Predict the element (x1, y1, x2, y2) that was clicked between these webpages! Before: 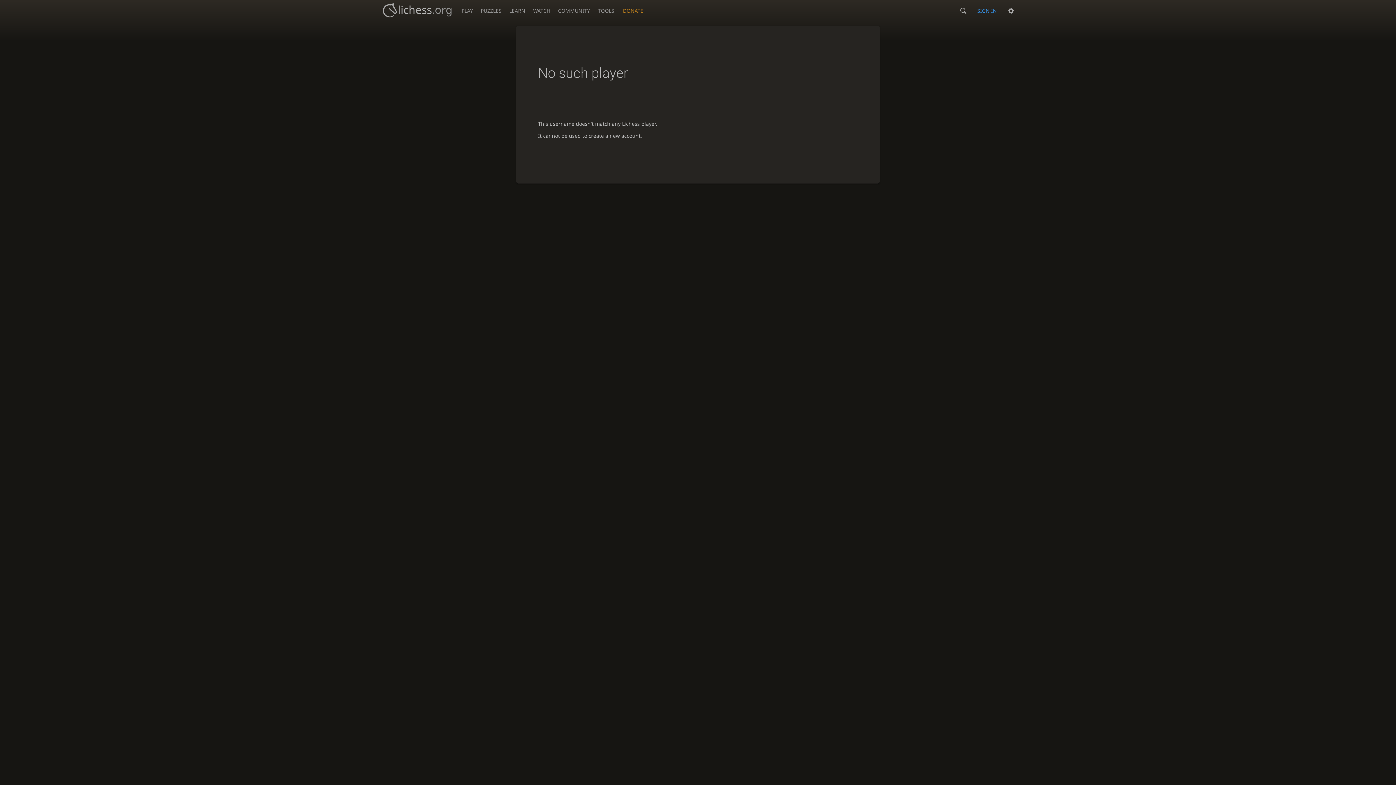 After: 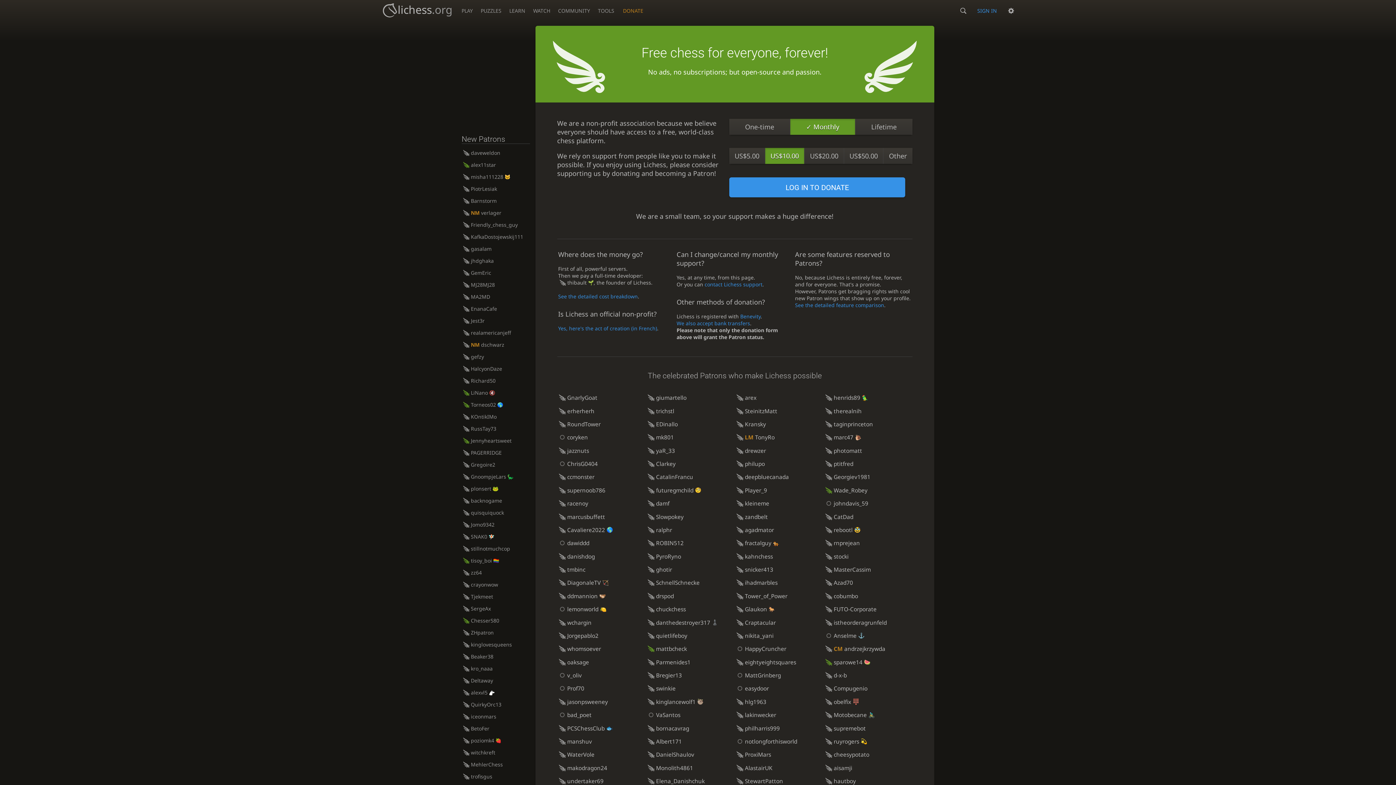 Action: bbox: (623, 0, 643, 21) label: DONATE